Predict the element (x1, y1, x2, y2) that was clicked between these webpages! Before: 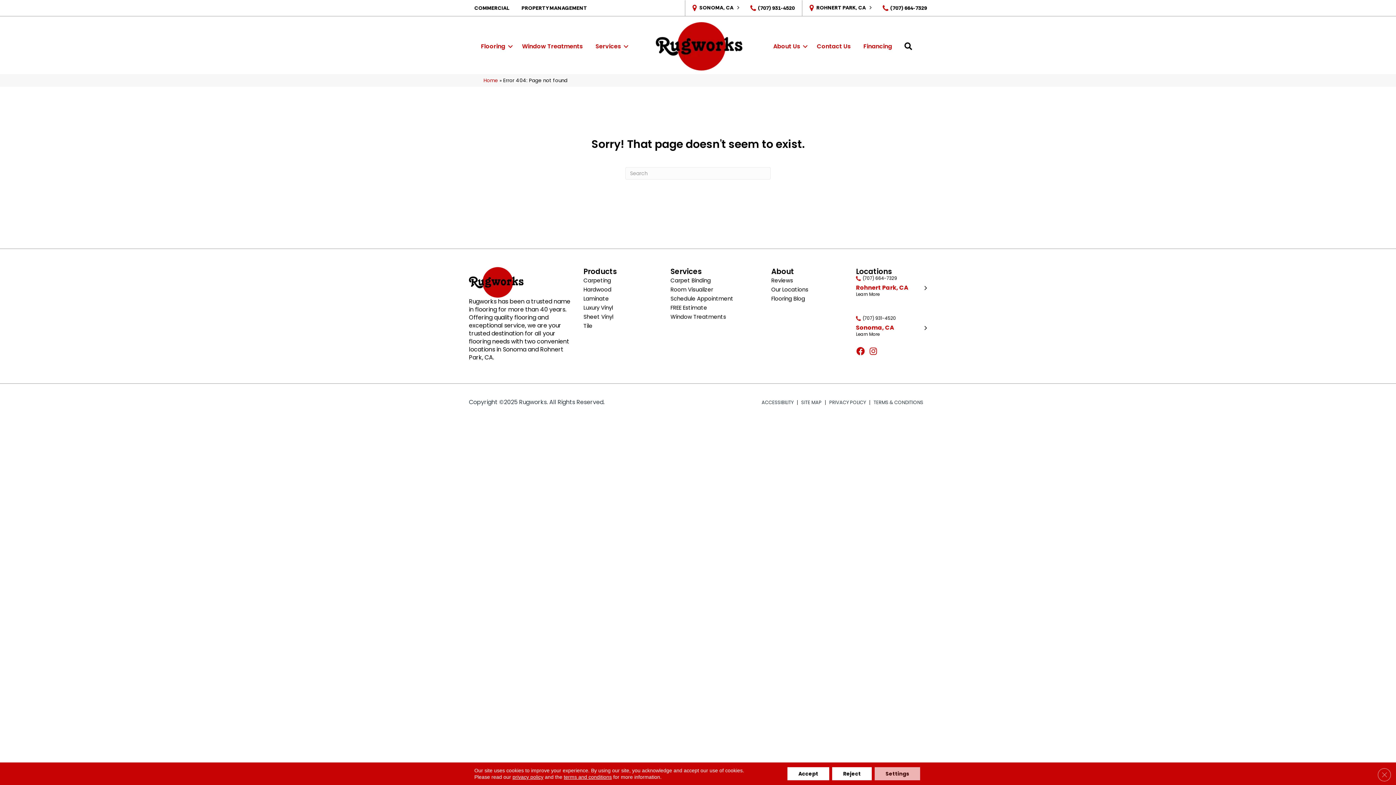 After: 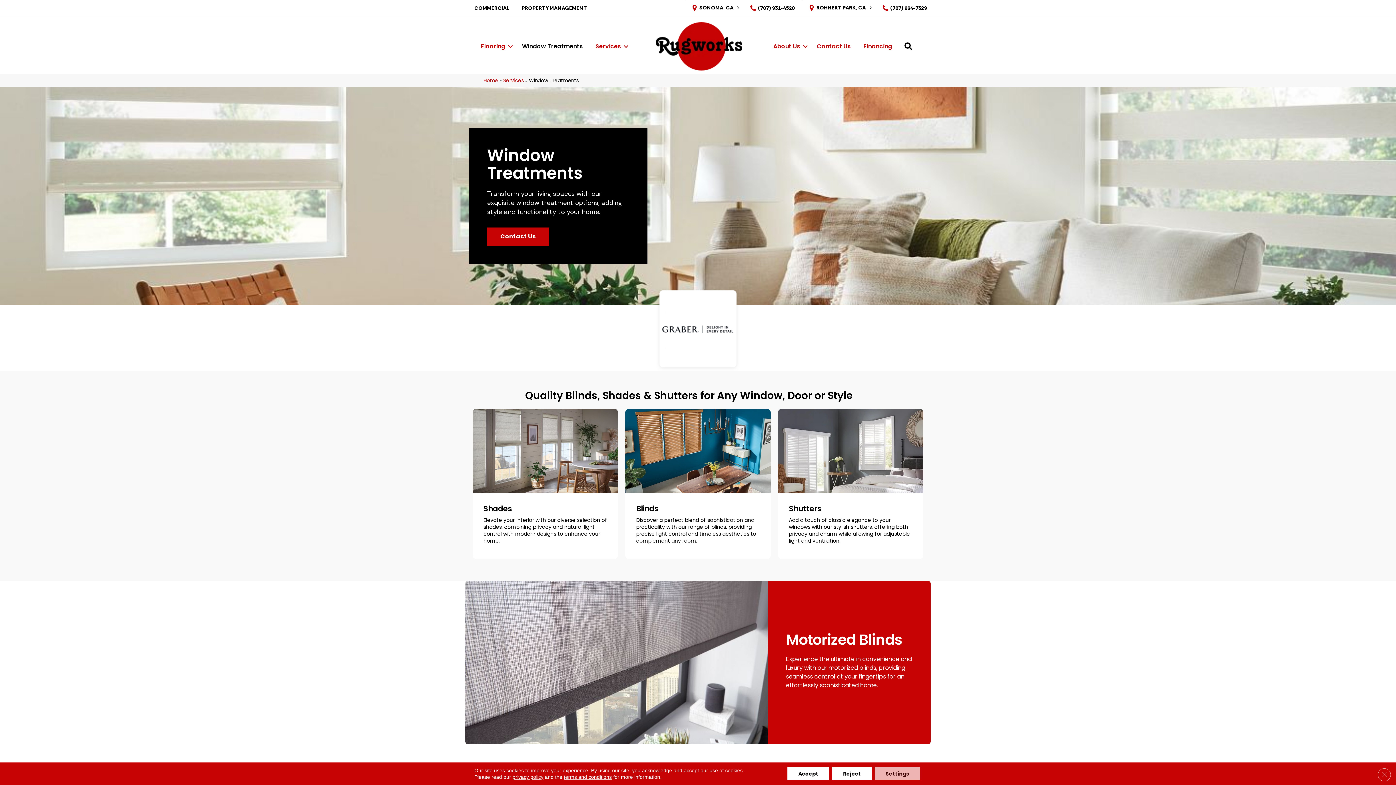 Action: label: Window Treatments bbox: (516, 38, 589, 54)